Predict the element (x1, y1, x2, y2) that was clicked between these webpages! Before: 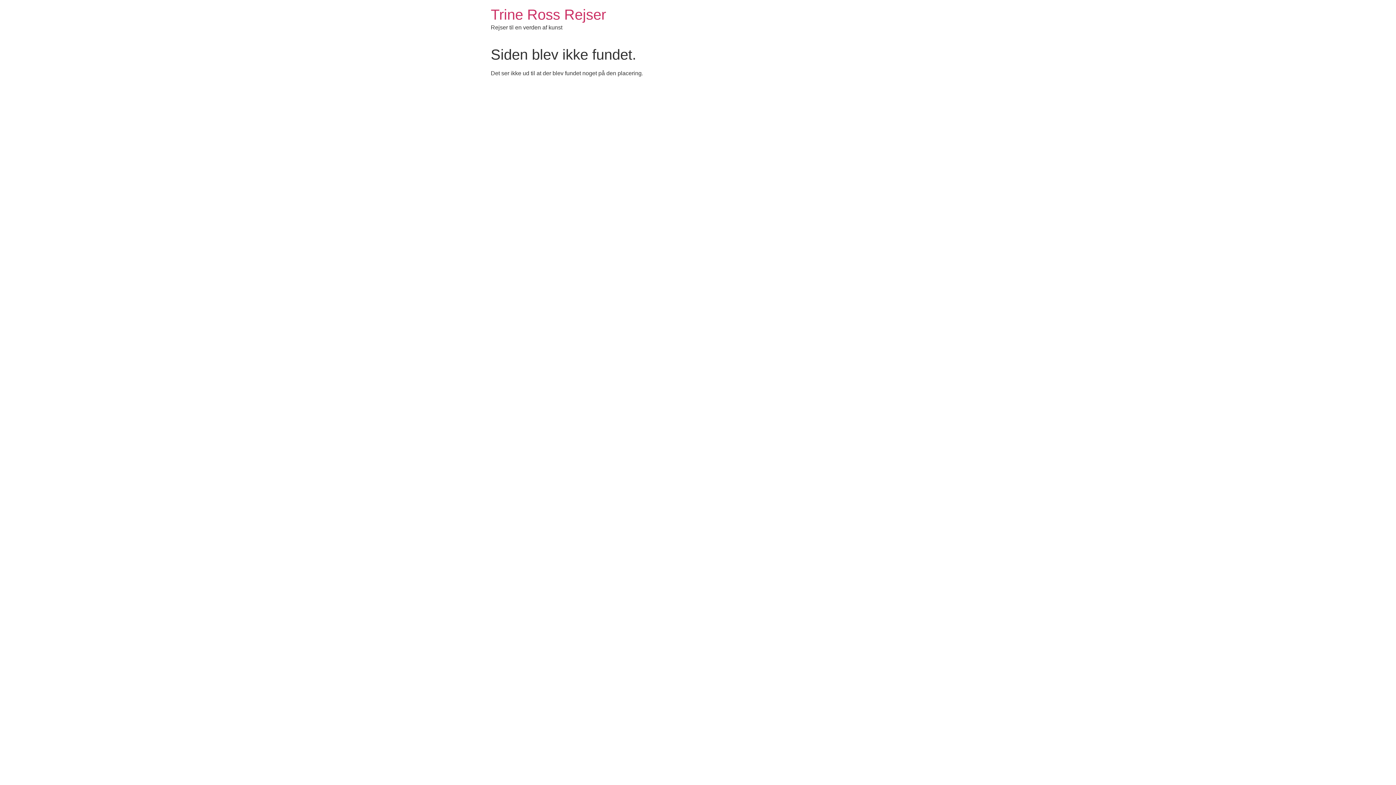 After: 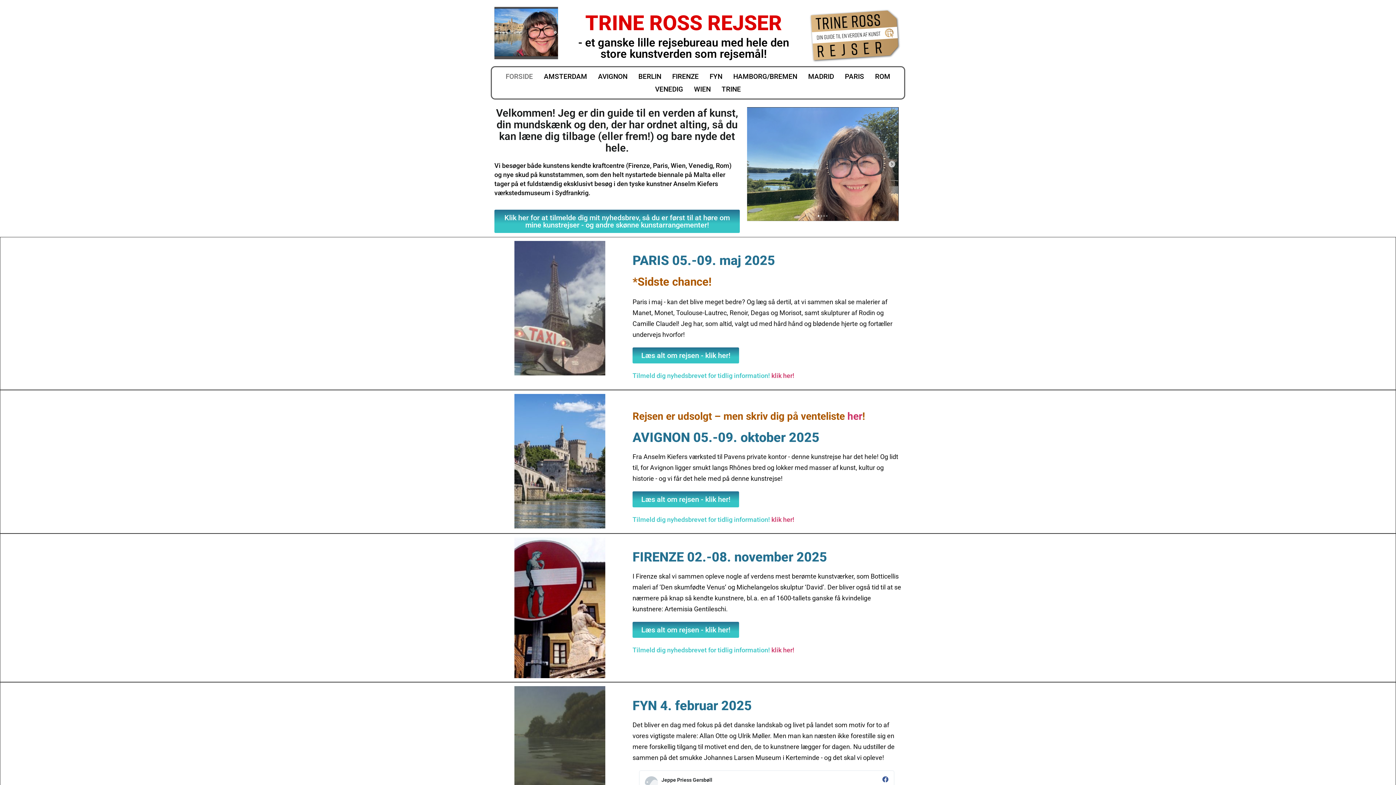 Action: label: Trine Ross Rejser bbox: (490, 6, 606, 22)